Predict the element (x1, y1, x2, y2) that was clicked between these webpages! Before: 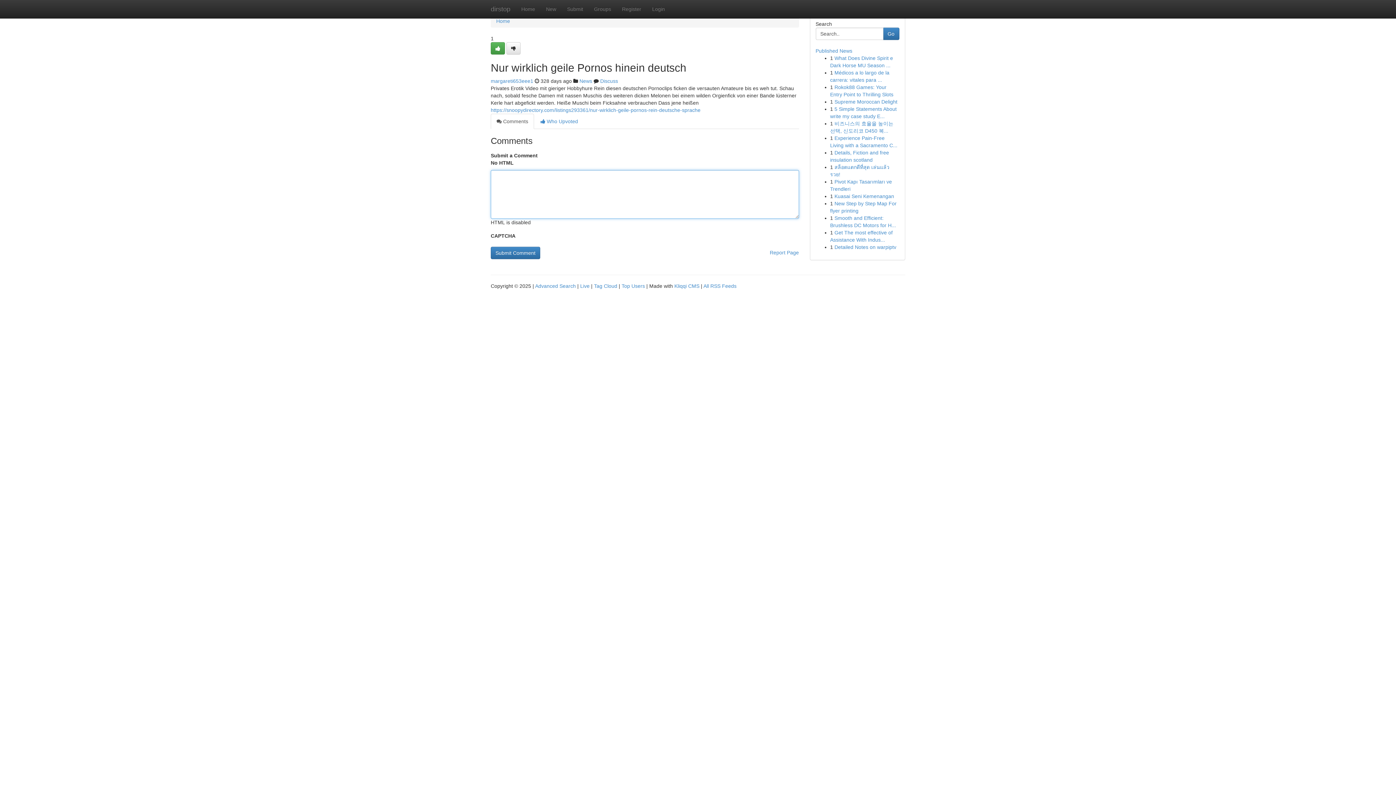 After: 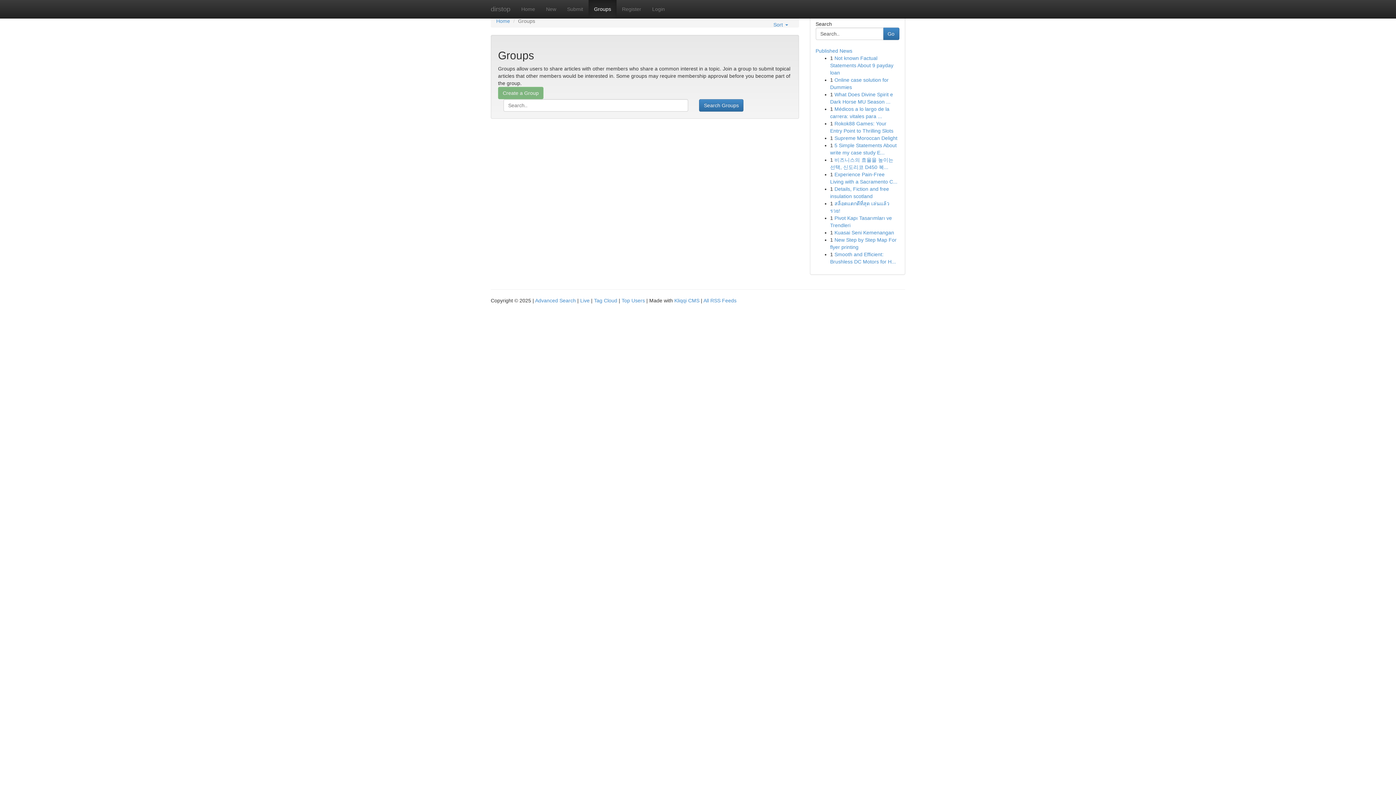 Action: bbox: (588, 0, 616, 18) label: Groups